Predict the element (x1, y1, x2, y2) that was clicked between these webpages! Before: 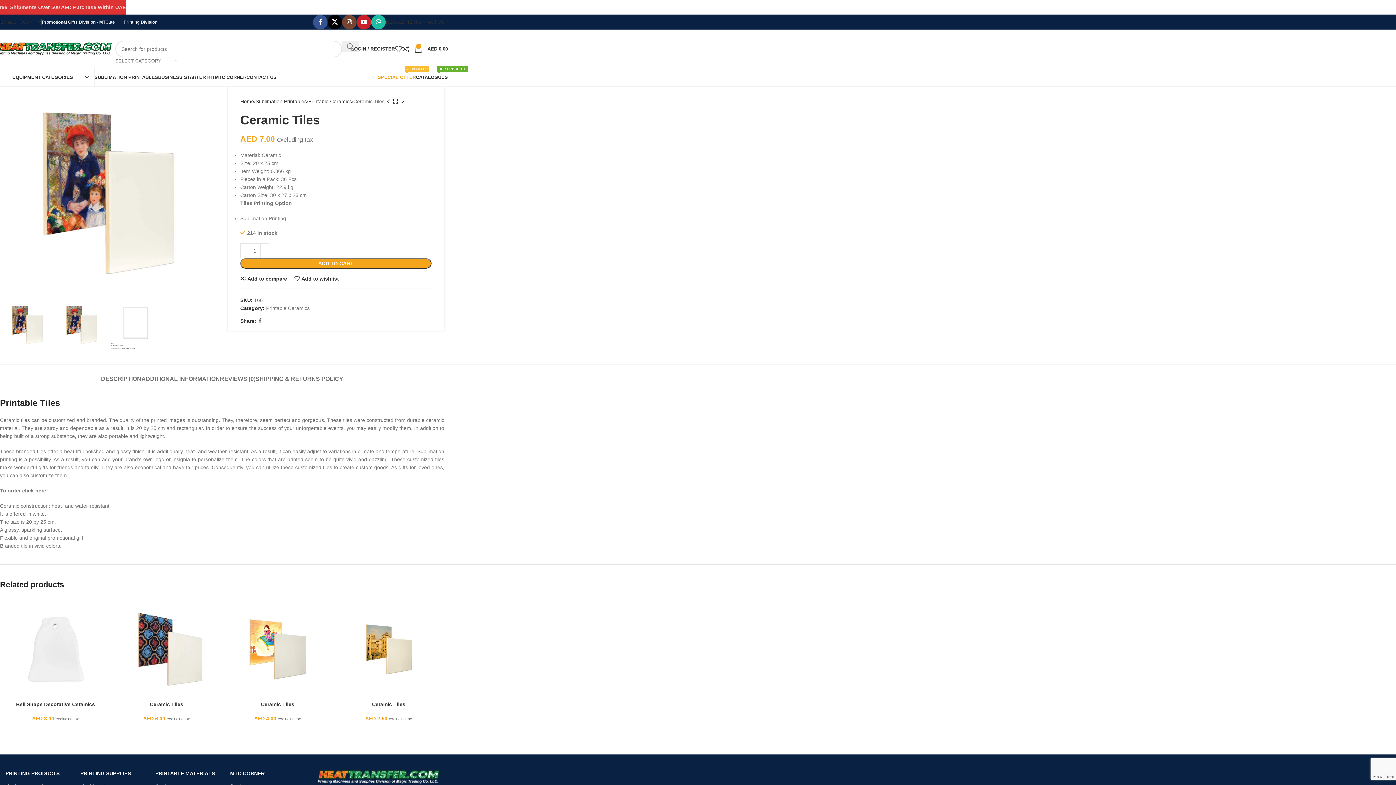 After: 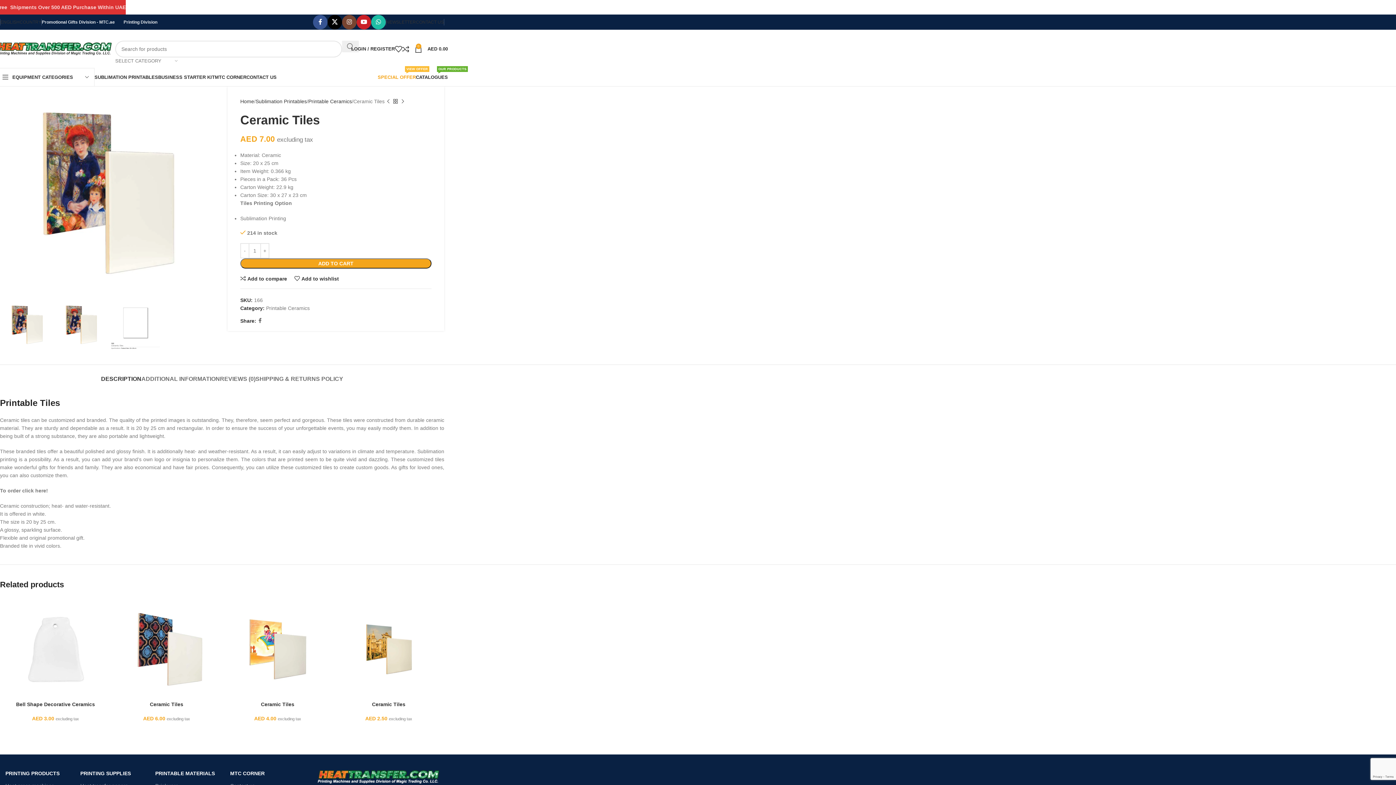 Action: bbox: (101, 364, 141, 386) label: DESCRIPTION